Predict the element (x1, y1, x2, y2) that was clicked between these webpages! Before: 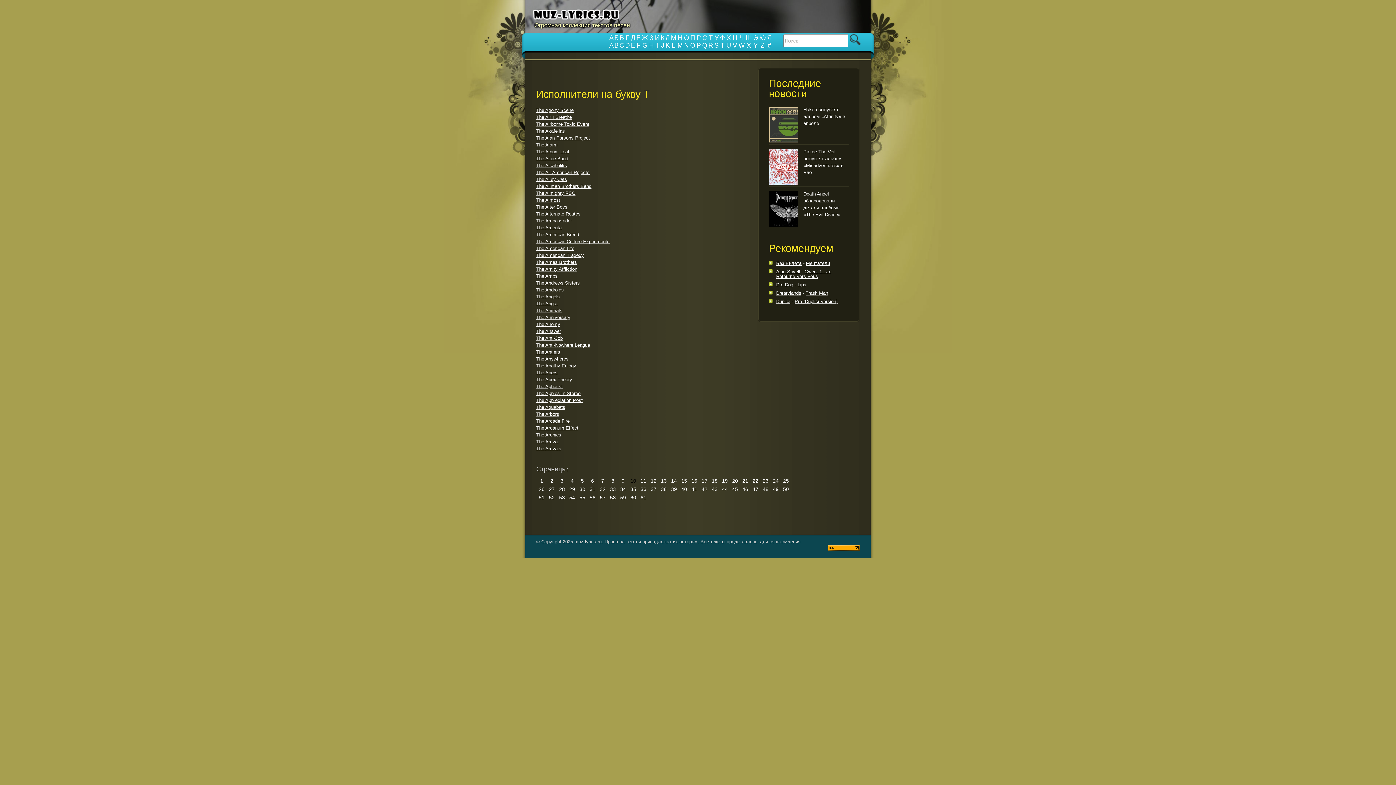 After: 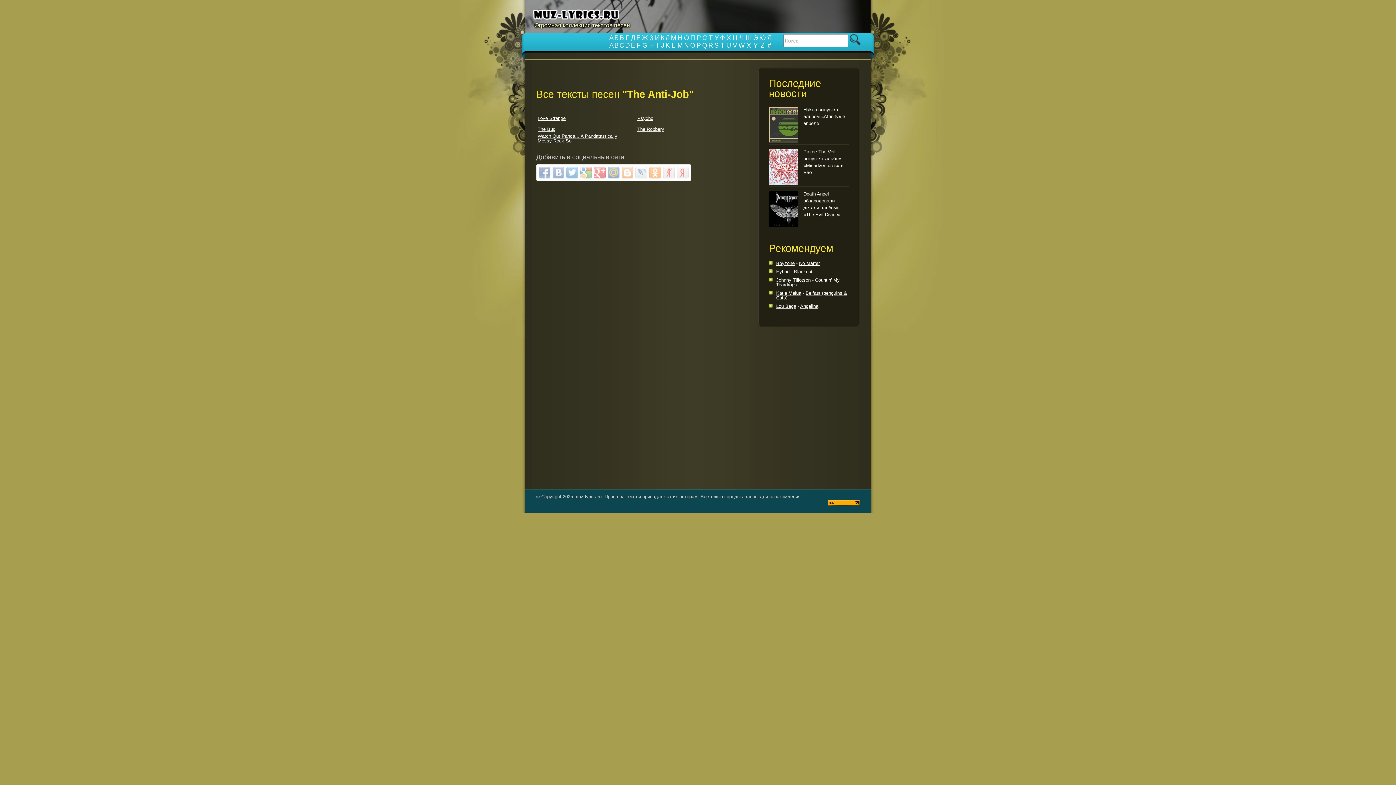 Action: bbox: (536, 335, 562, 341) label: The Anti-Job